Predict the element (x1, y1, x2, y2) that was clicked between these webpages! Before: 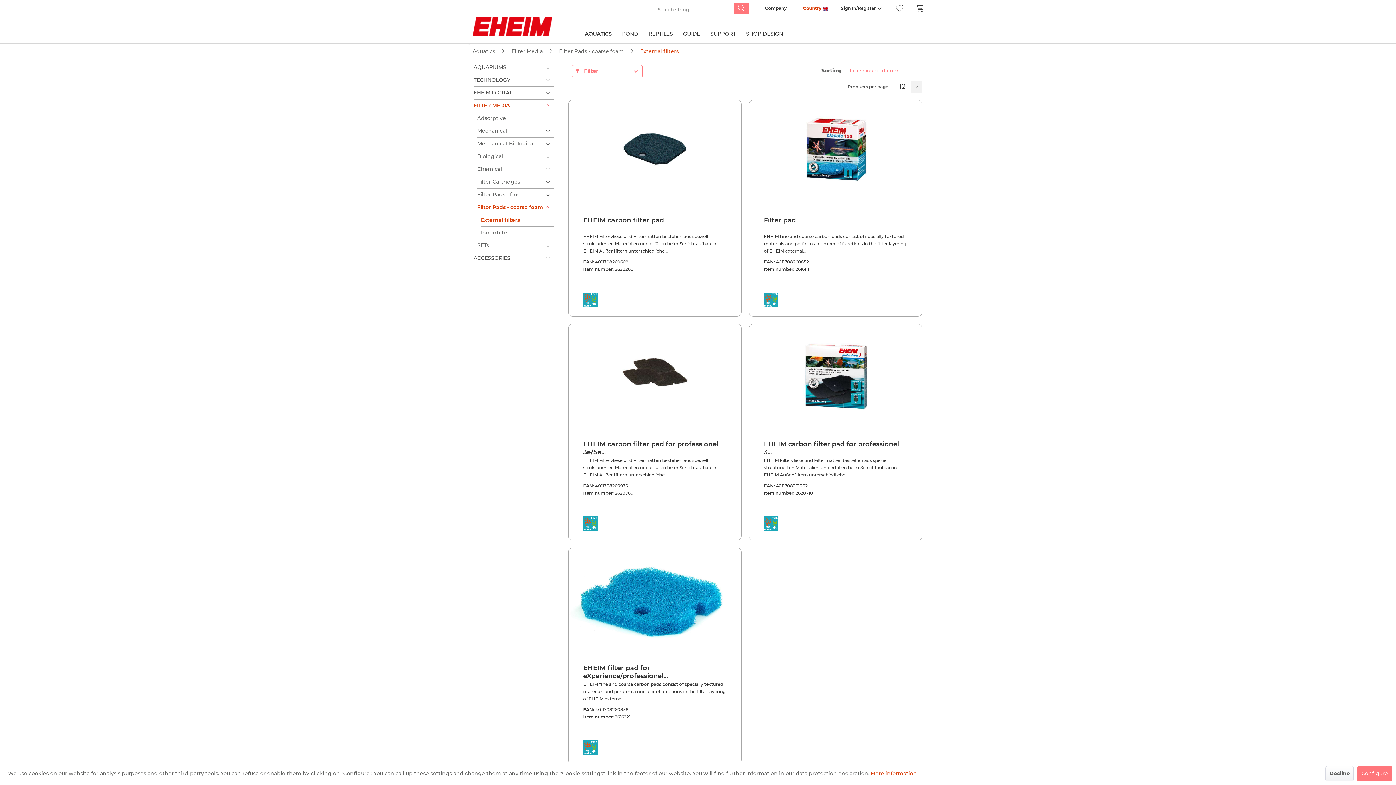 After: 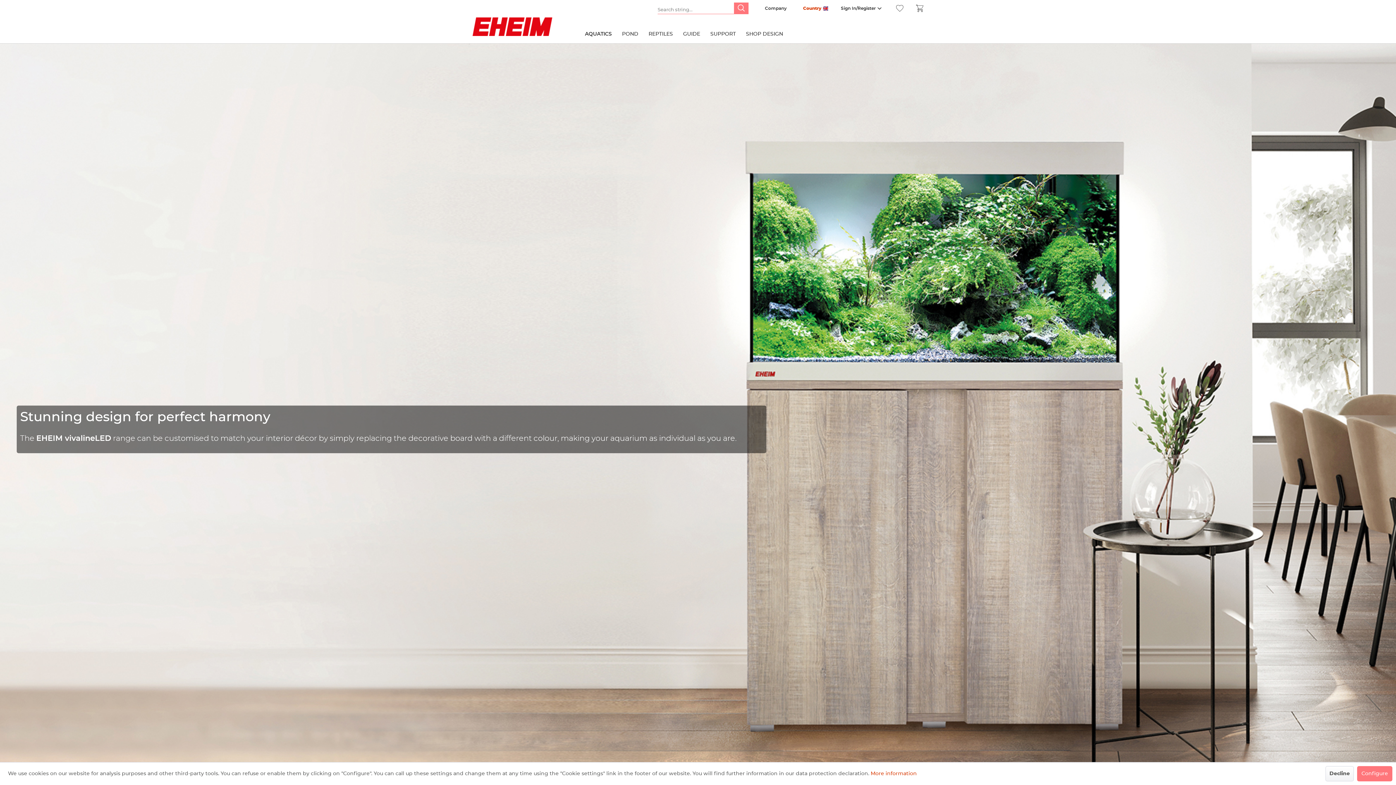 Action: bbox: (580, 28, 617, 44) label: Aquatics